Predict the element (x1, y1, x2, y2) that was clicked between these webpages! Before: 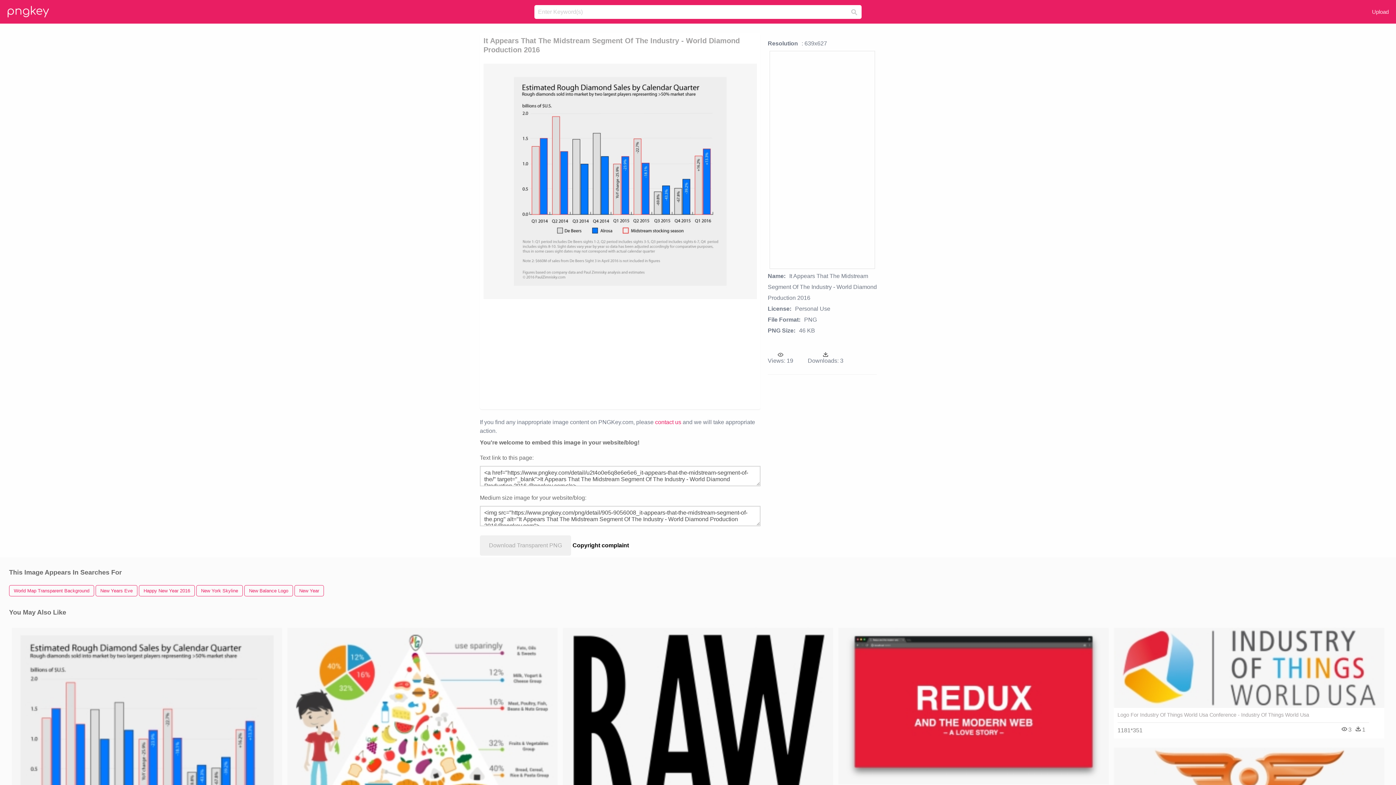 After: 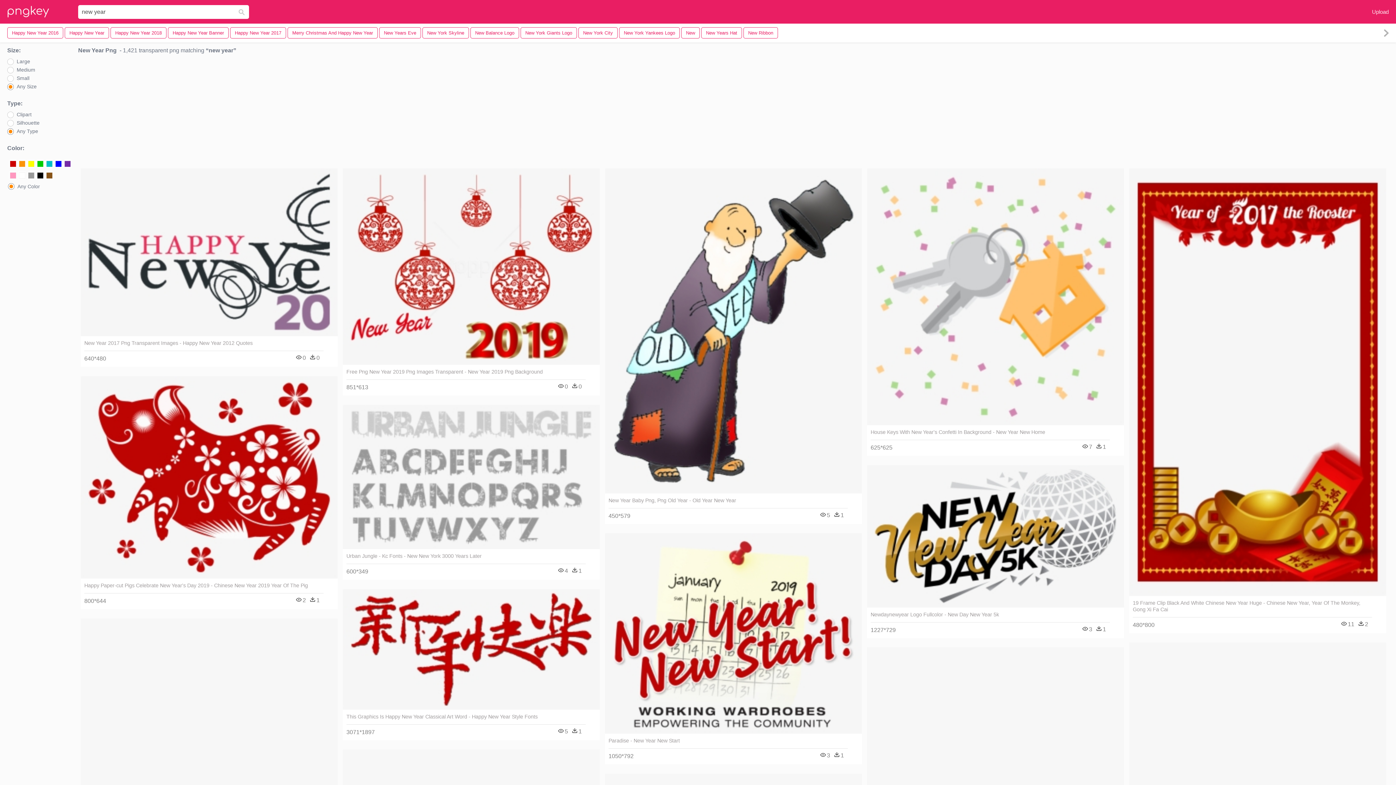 Action: label: New Year bbox: (294, 585, 324, 596)